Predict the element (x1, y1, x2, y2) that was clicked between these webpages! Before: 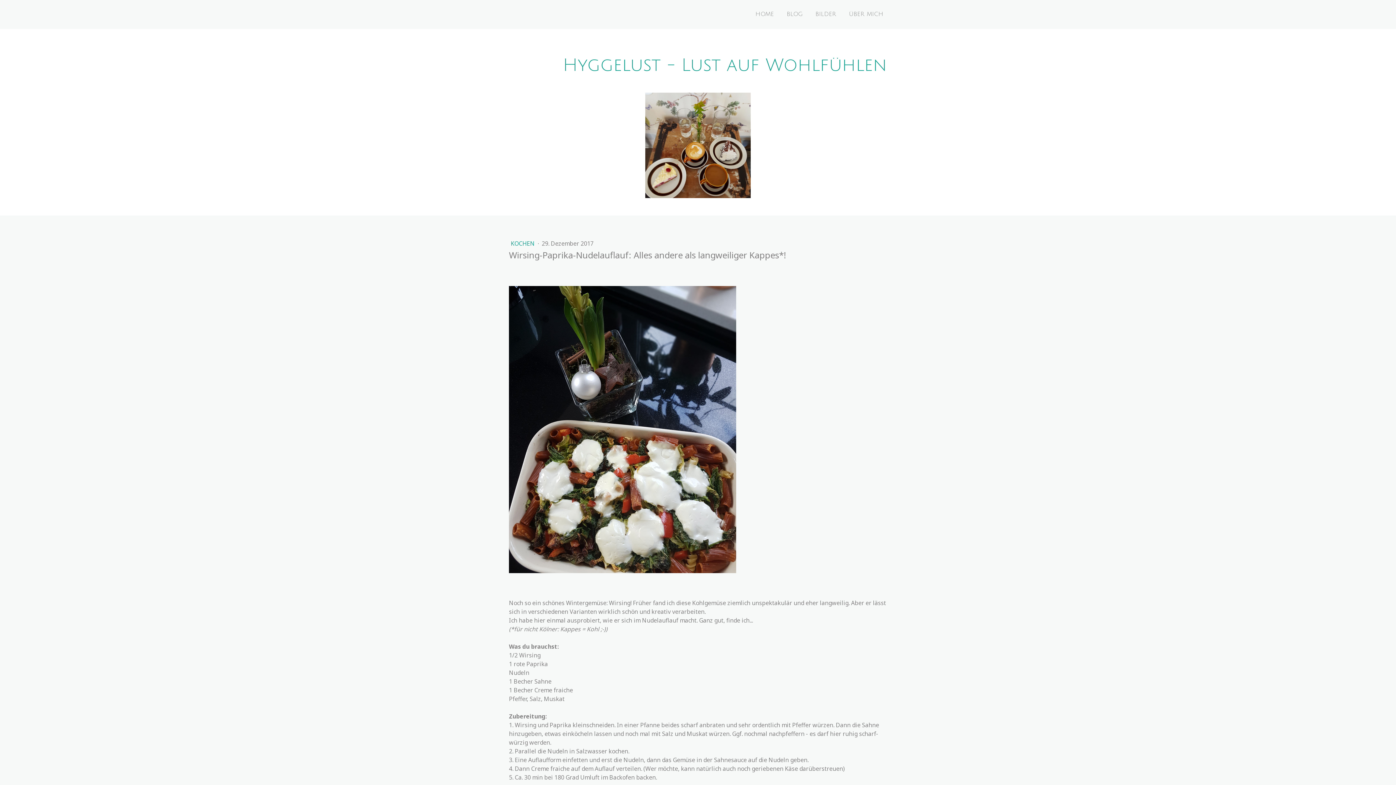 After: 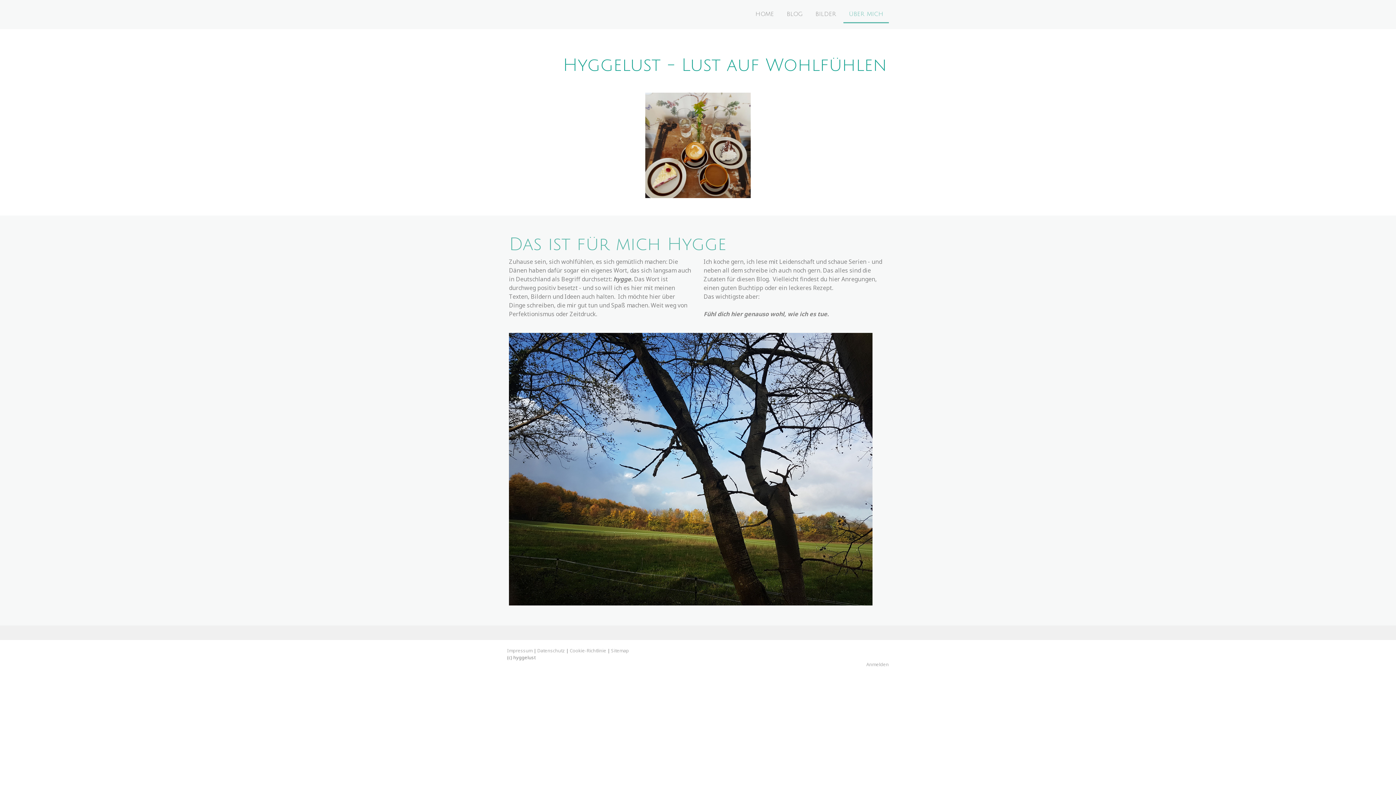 Action: label: ÜBER MICH bbox: (843, 6, 889, 23)